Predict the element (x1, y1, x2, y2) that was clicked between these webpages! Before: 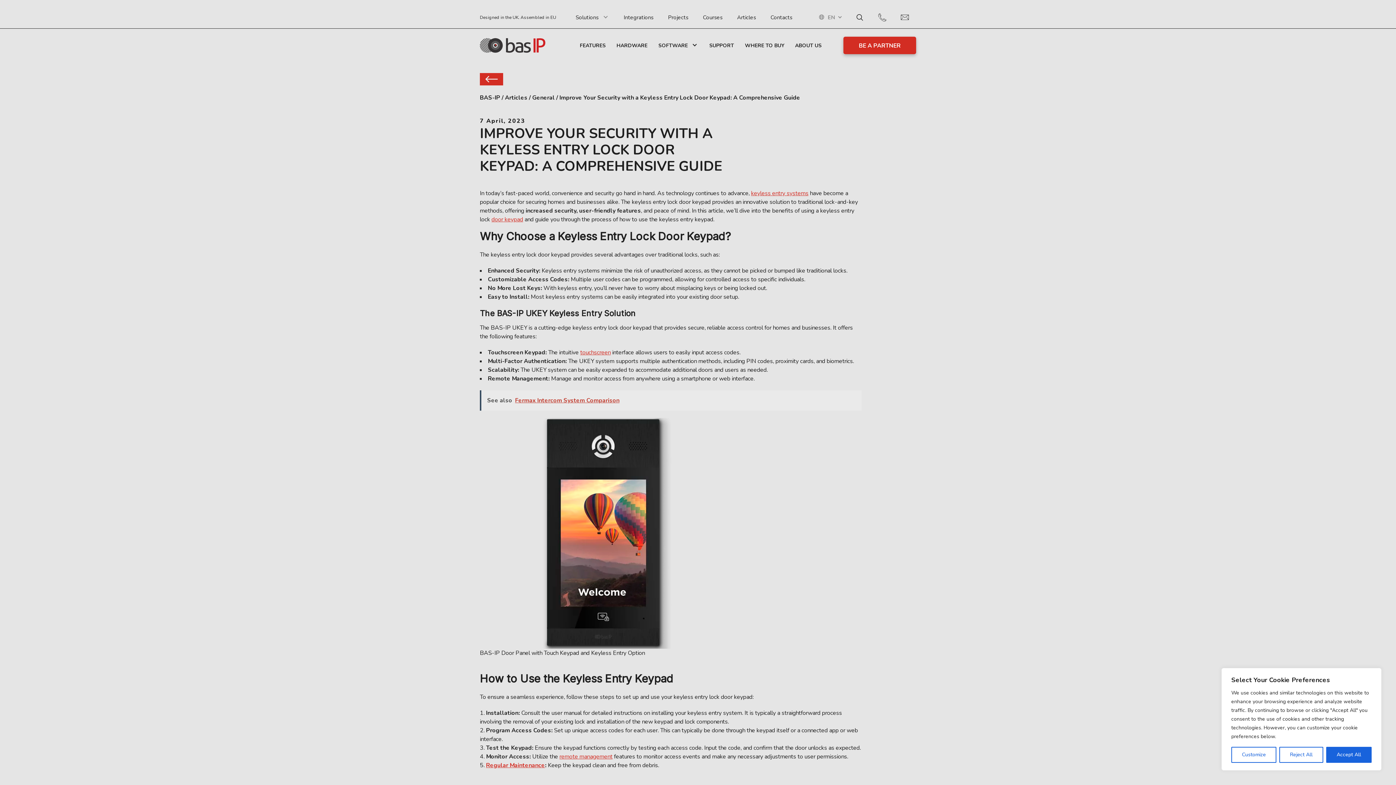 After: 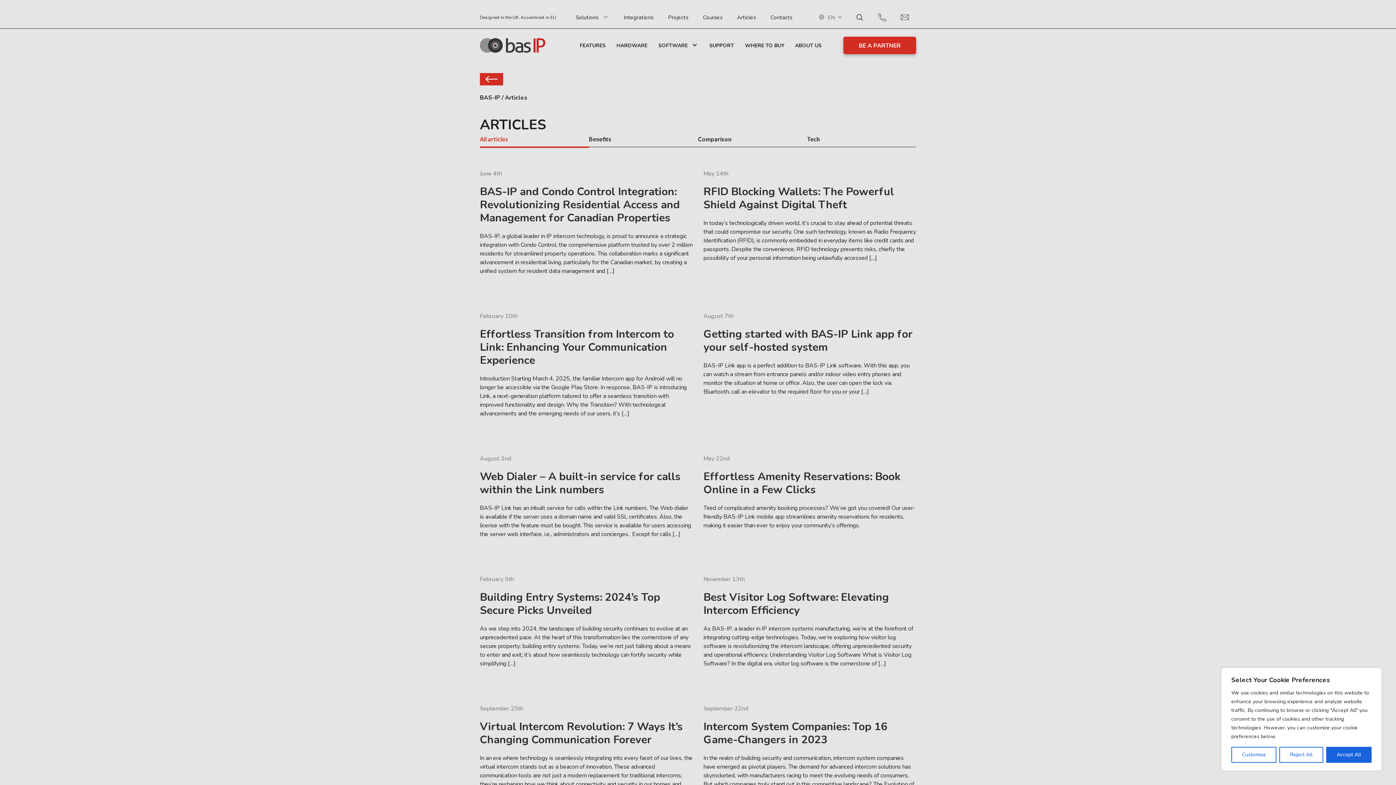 Action: label: Articles bbox: (505, 93, 527, 101)